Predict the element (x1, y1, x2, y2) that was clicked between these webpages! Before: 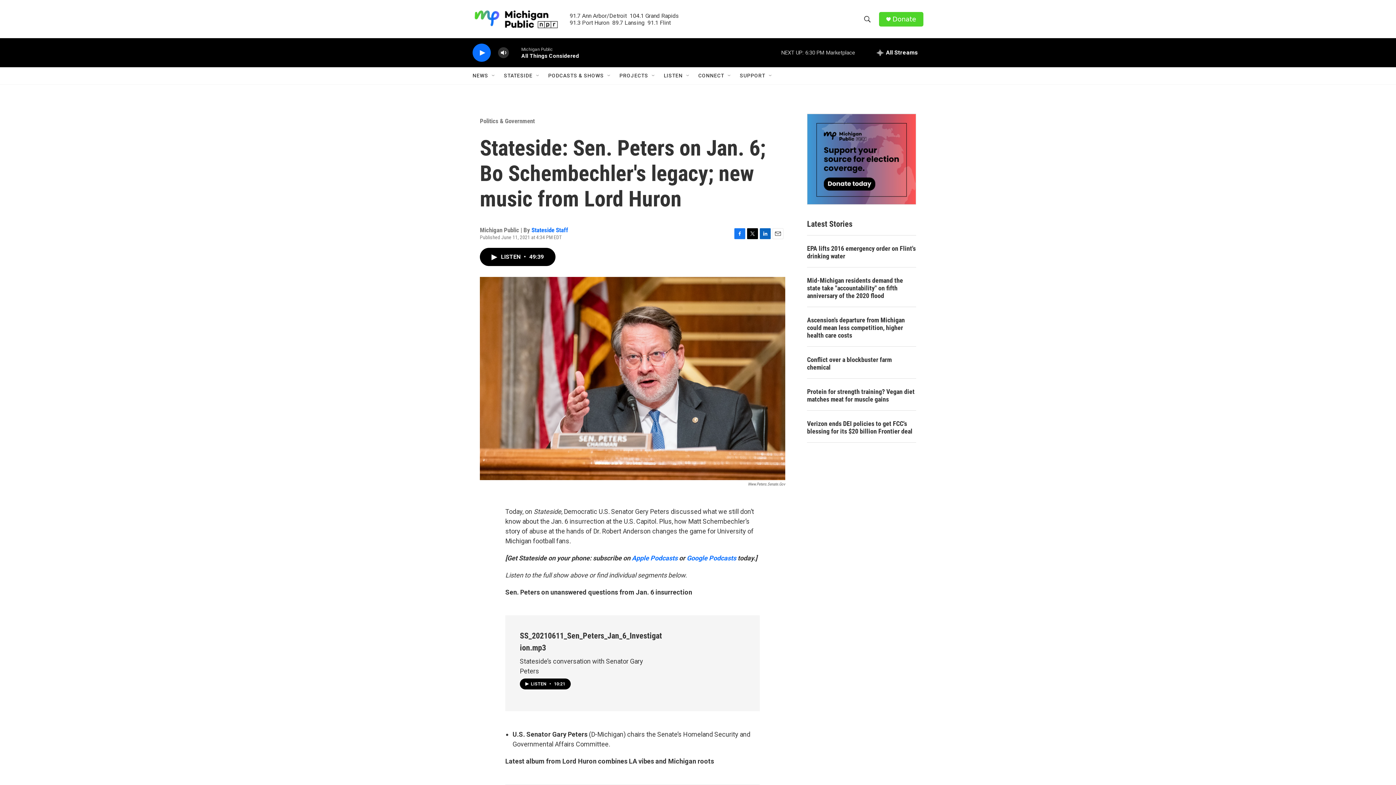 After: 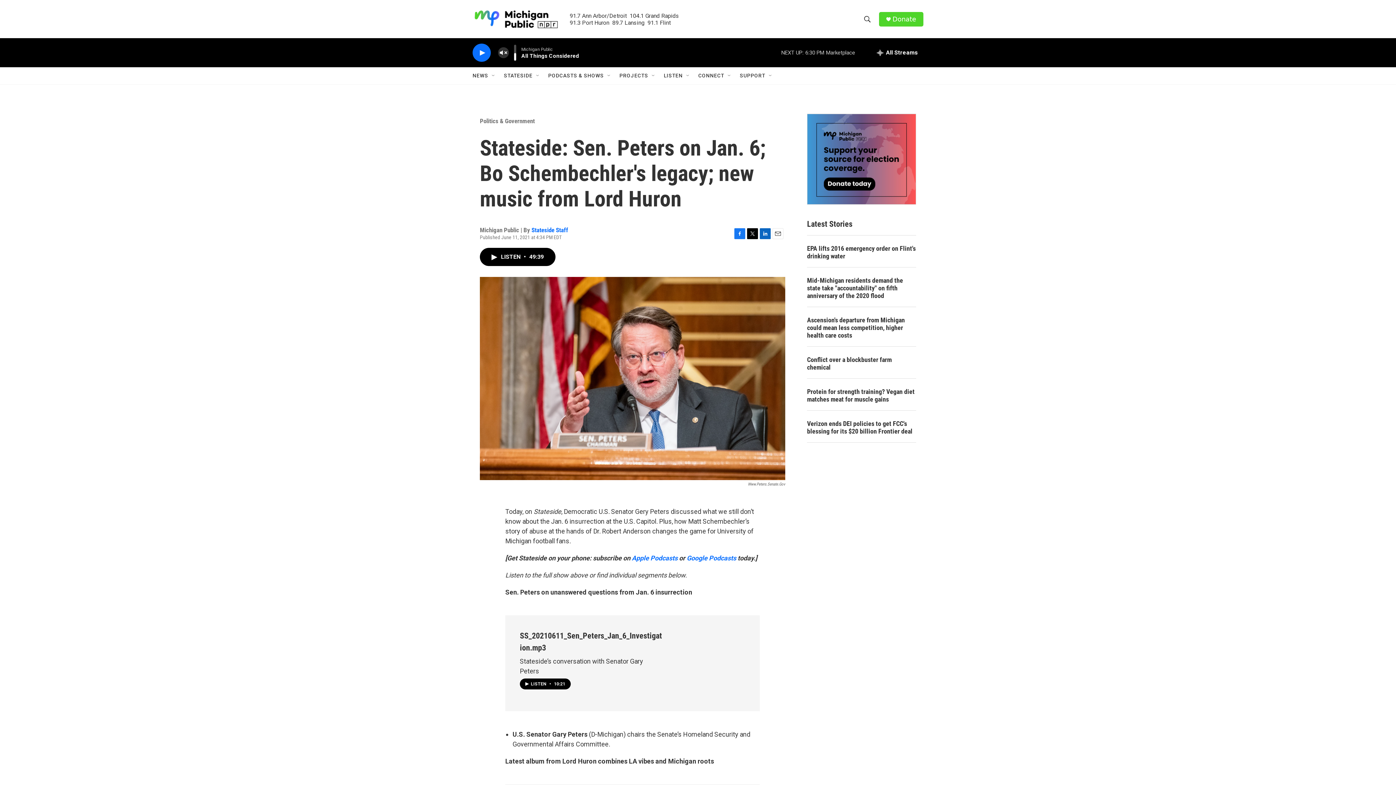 Action: bbox: (497, 44, 509, 60) label: volume